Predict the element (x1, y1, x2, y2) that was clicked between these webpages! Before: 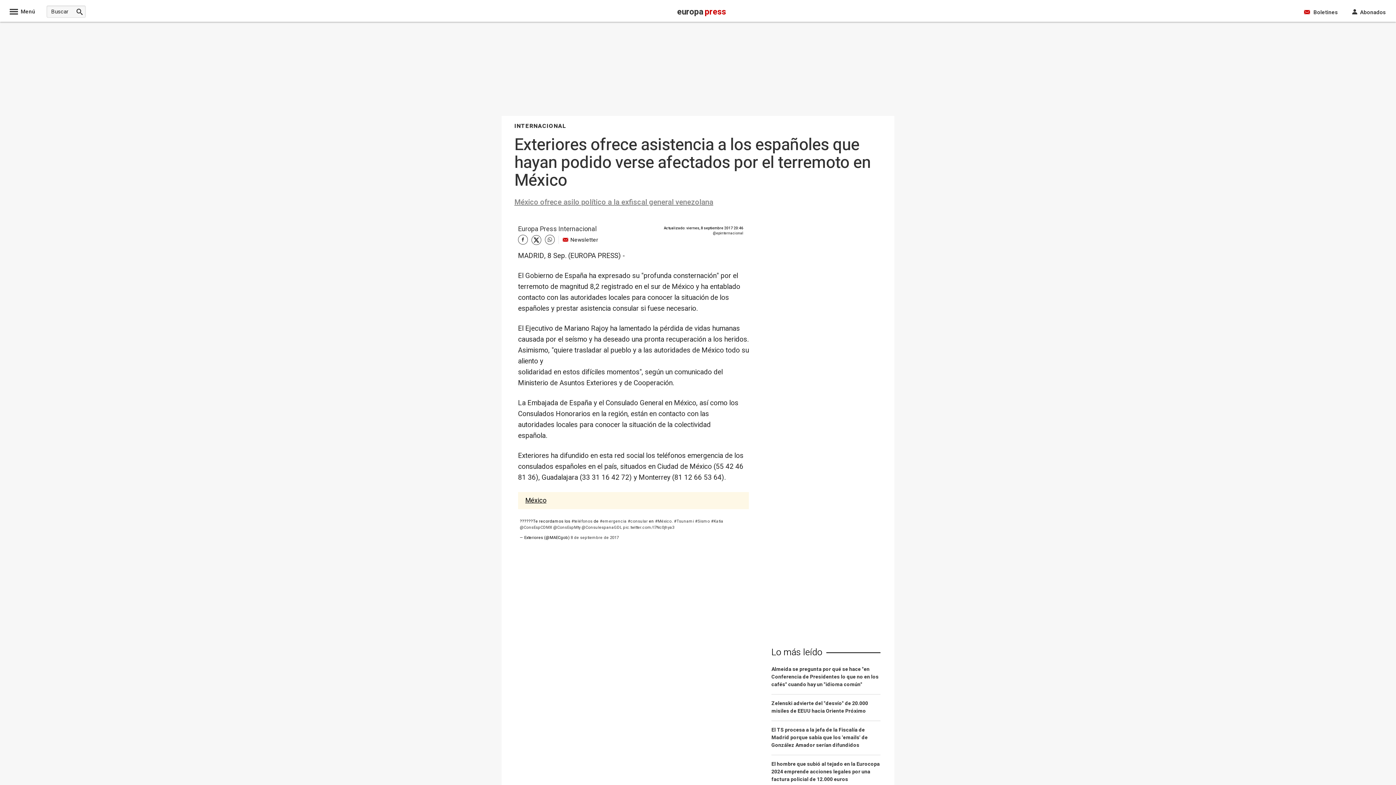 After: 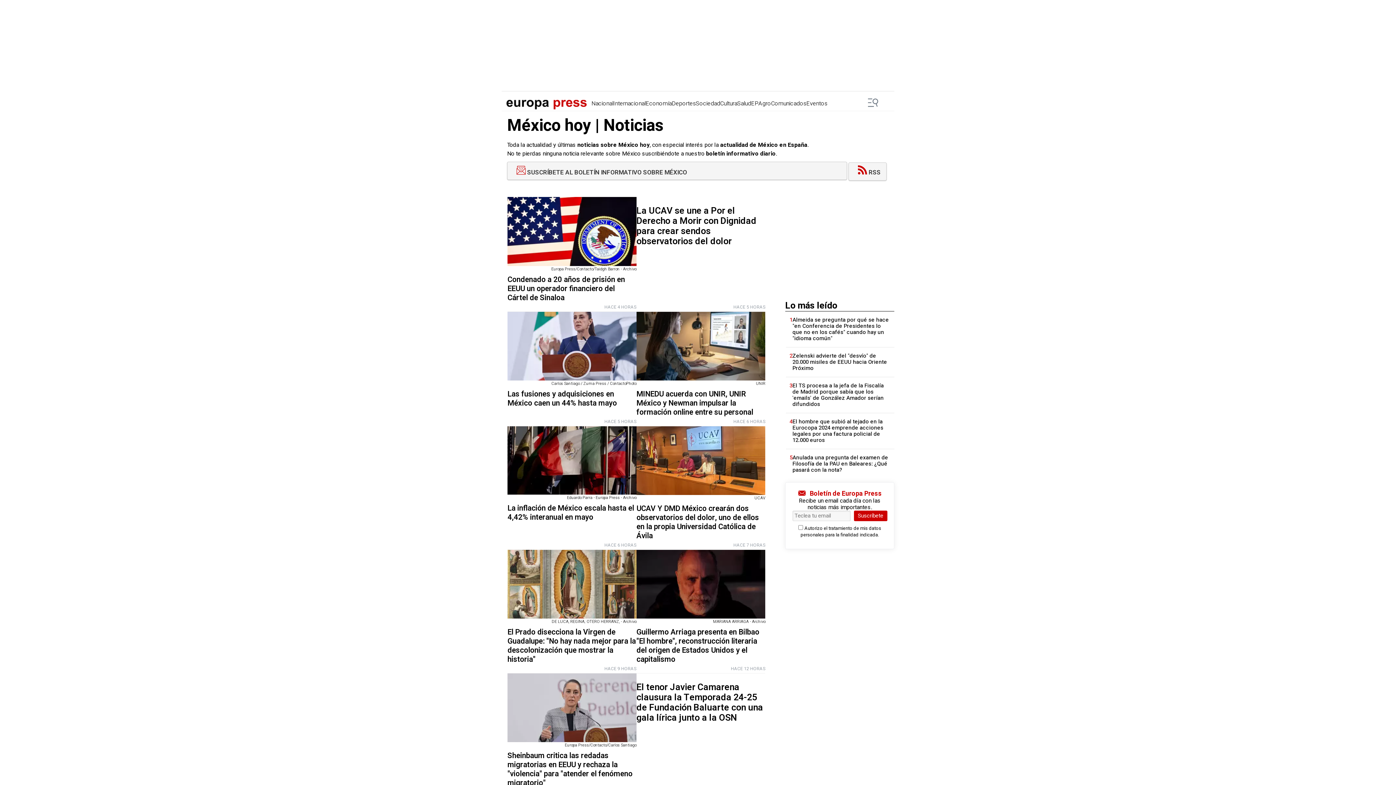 Action: label: México bbox: (525, 496, 546, 505)